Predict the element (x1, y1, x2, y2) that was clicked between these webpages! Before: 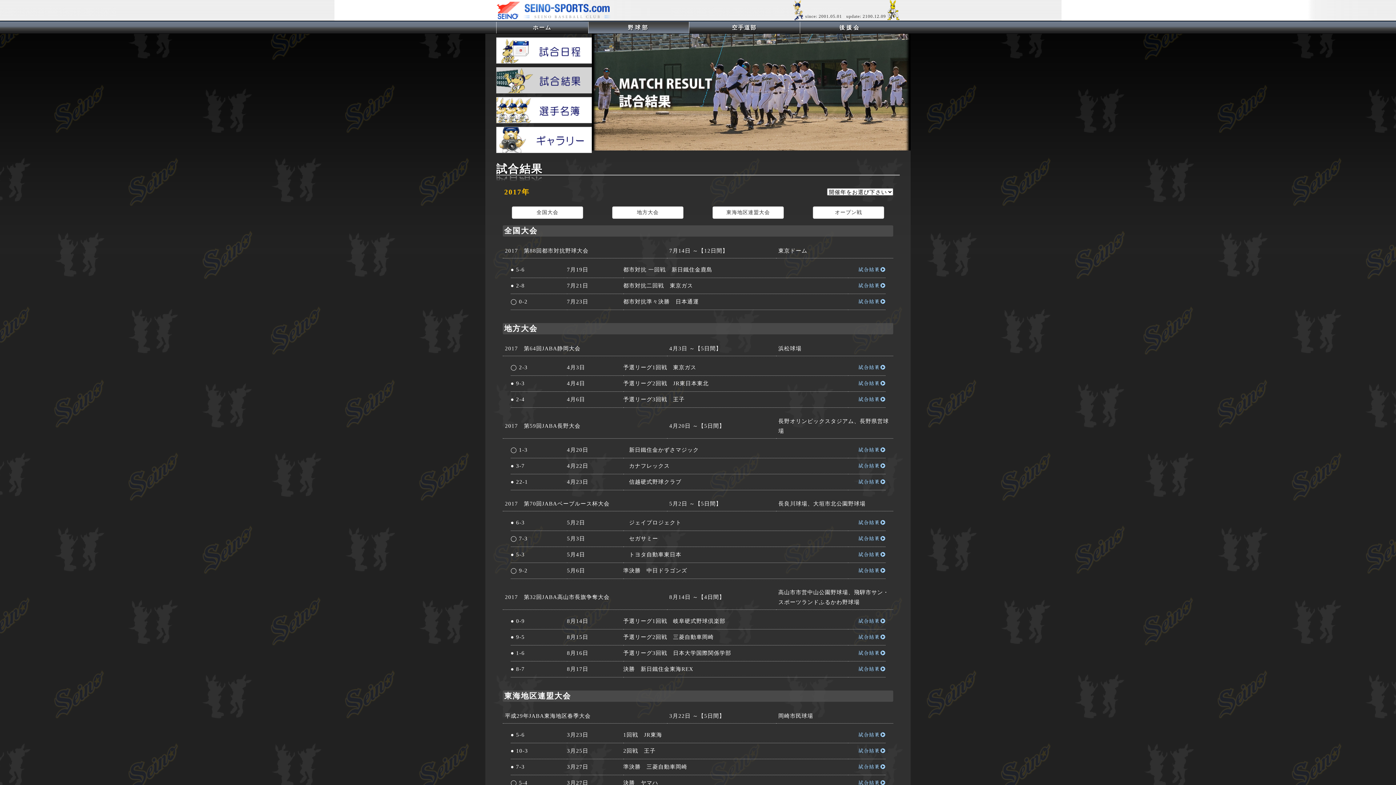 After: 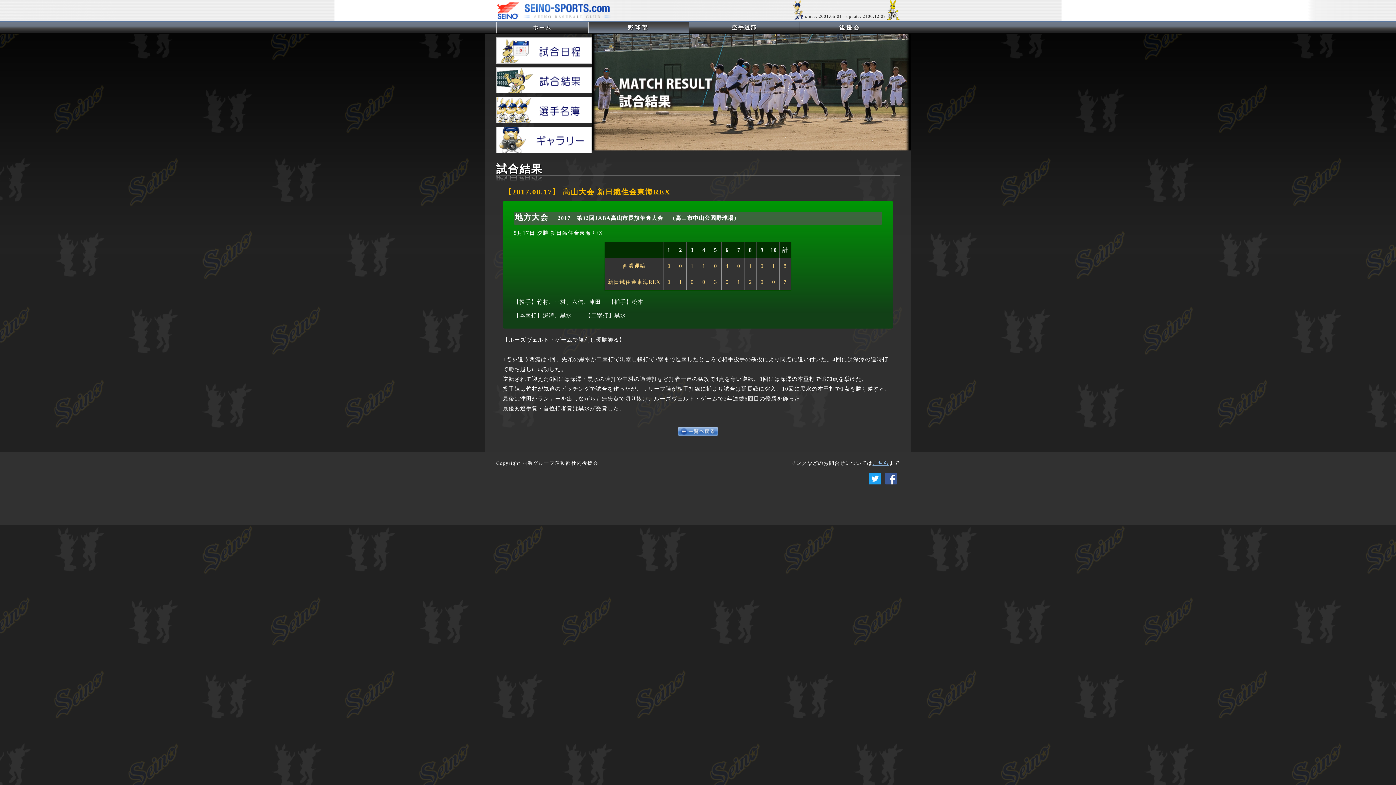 Action: bbox: (857, 665, 885, 671)